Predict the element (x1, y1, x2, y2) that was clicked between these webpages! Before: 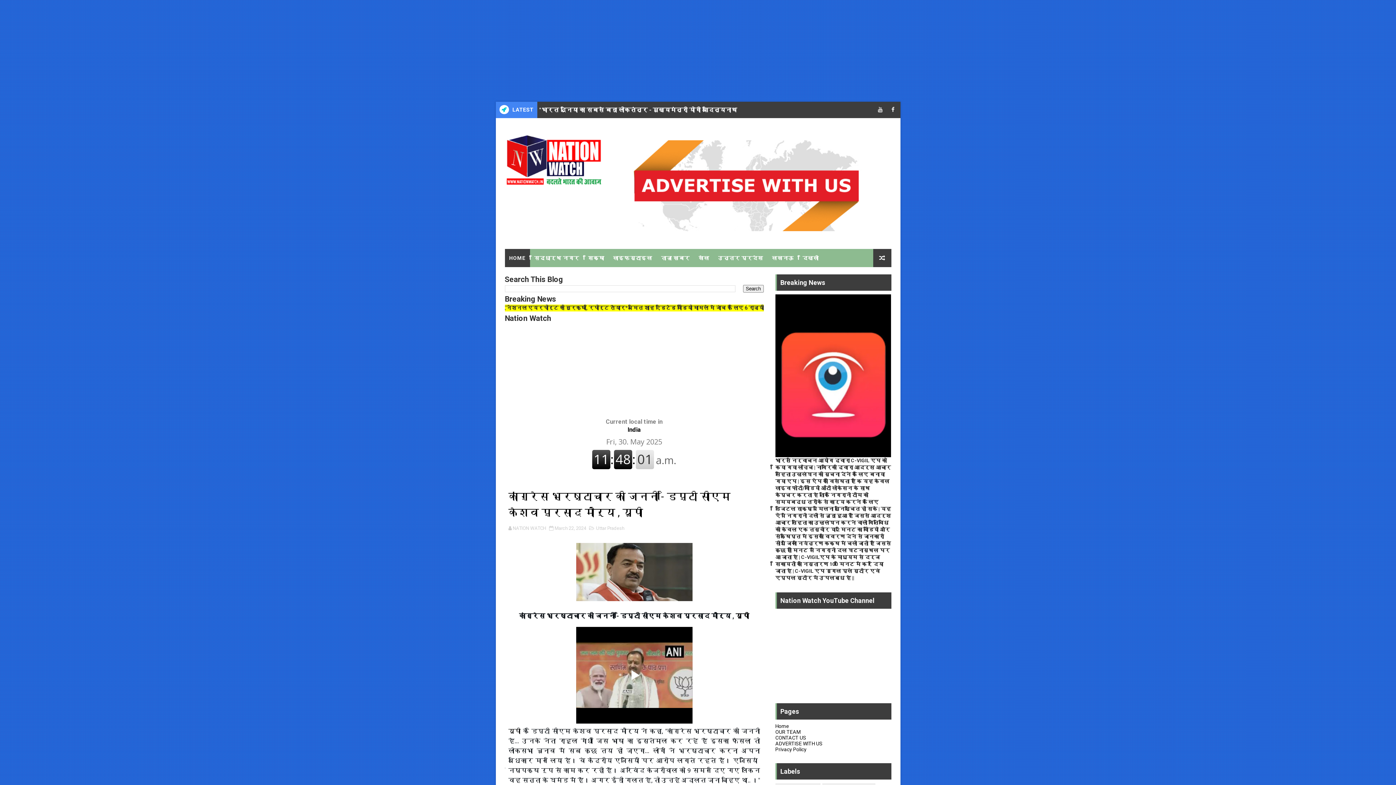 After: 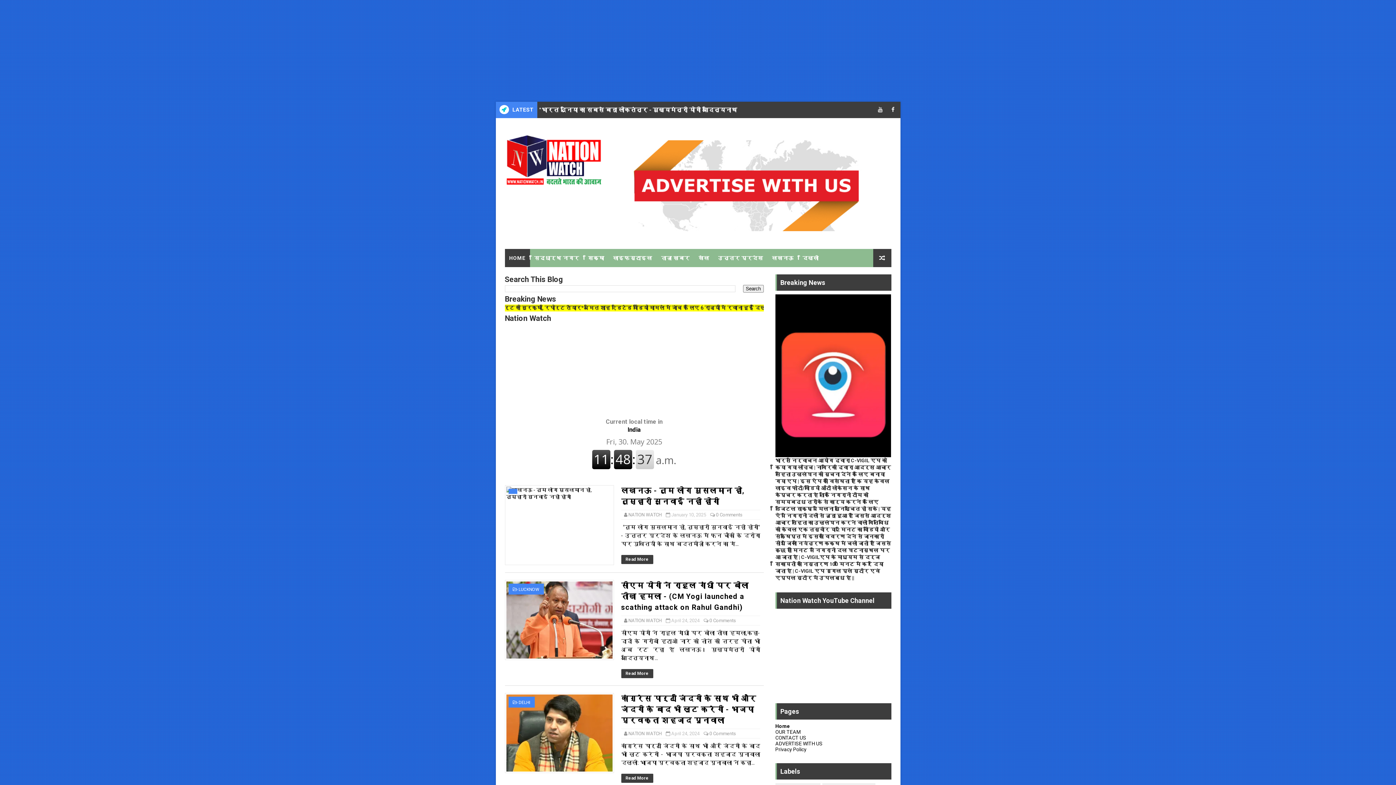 Action: bbox: (775, 723, 789, 729) label: Home